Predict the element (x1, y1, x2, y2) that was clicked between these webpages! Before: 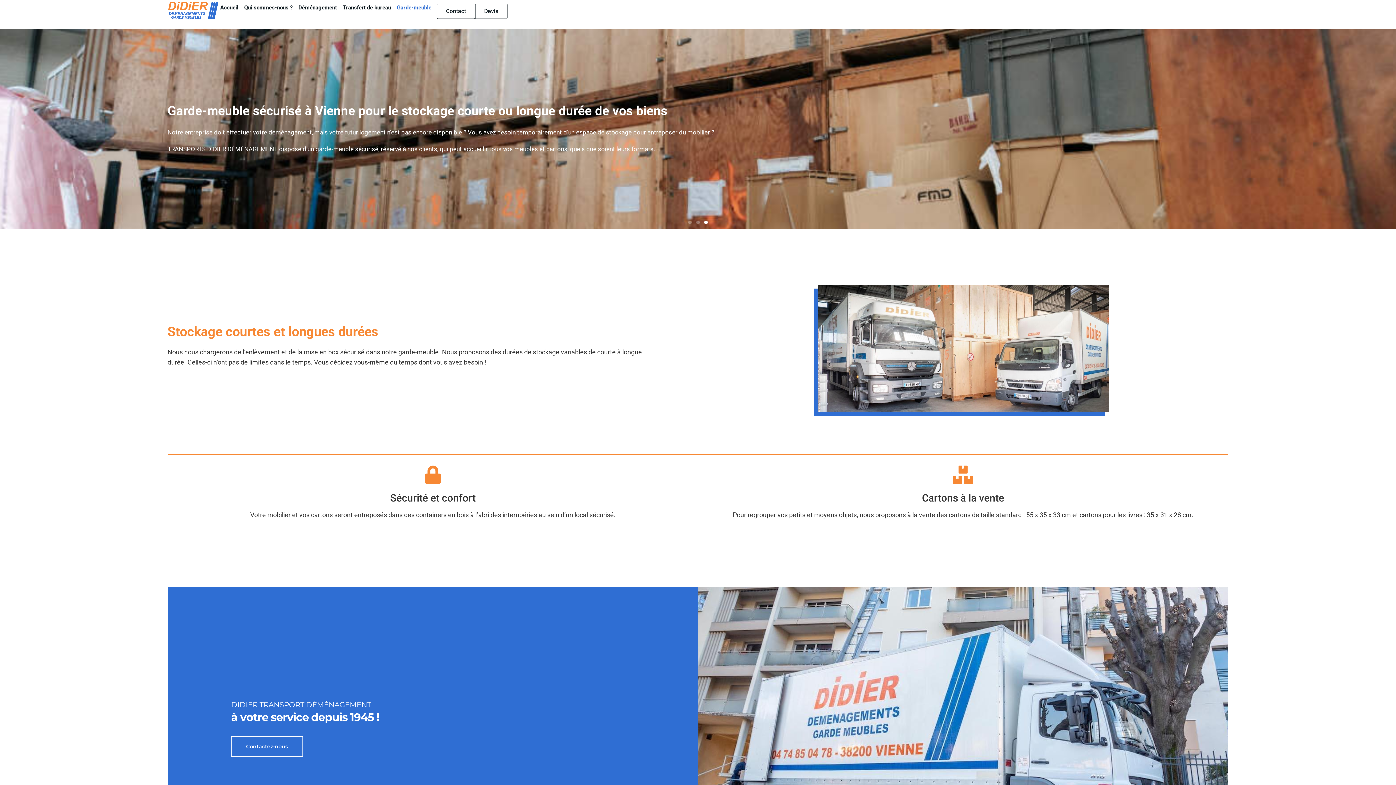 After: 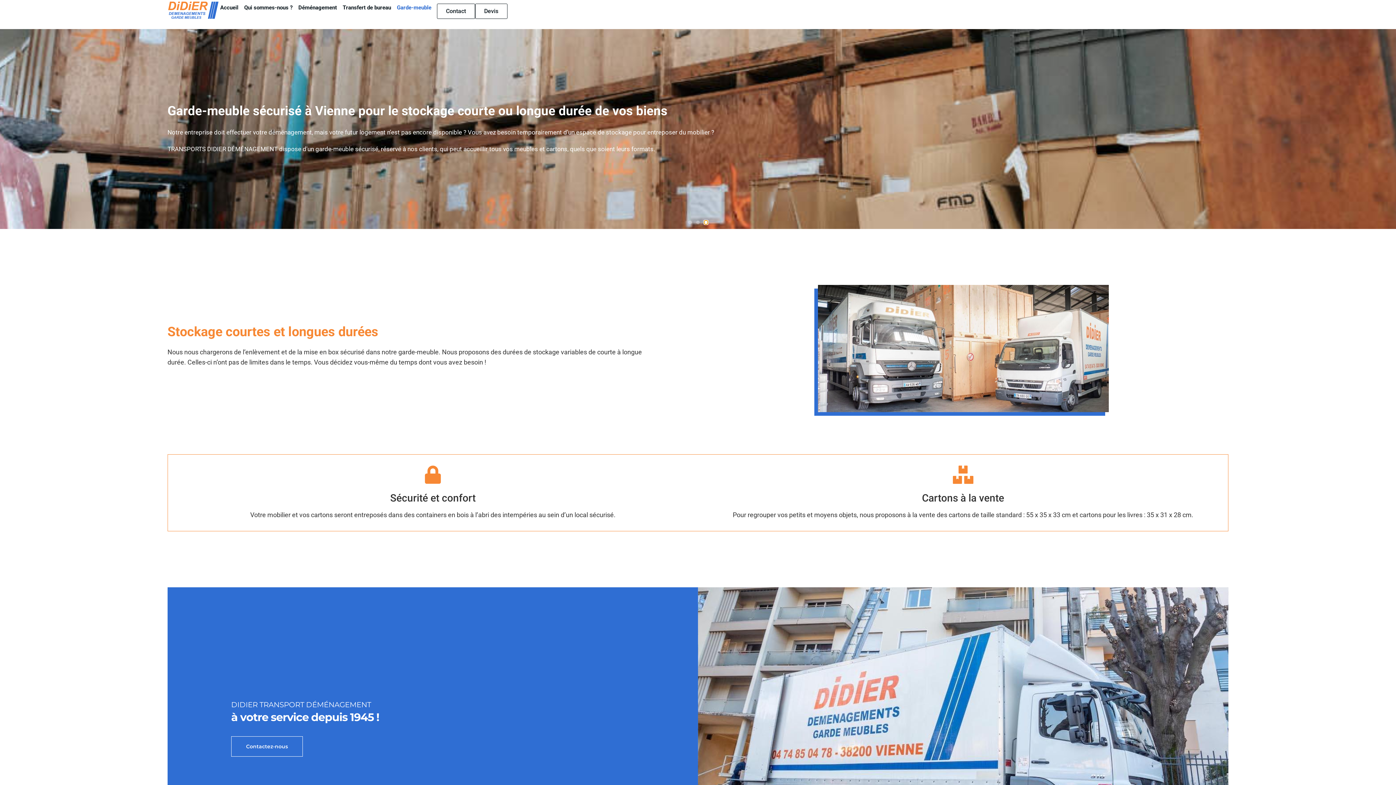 Action: label: Go to slide 3 bbox: (704, 220, 708, 224)